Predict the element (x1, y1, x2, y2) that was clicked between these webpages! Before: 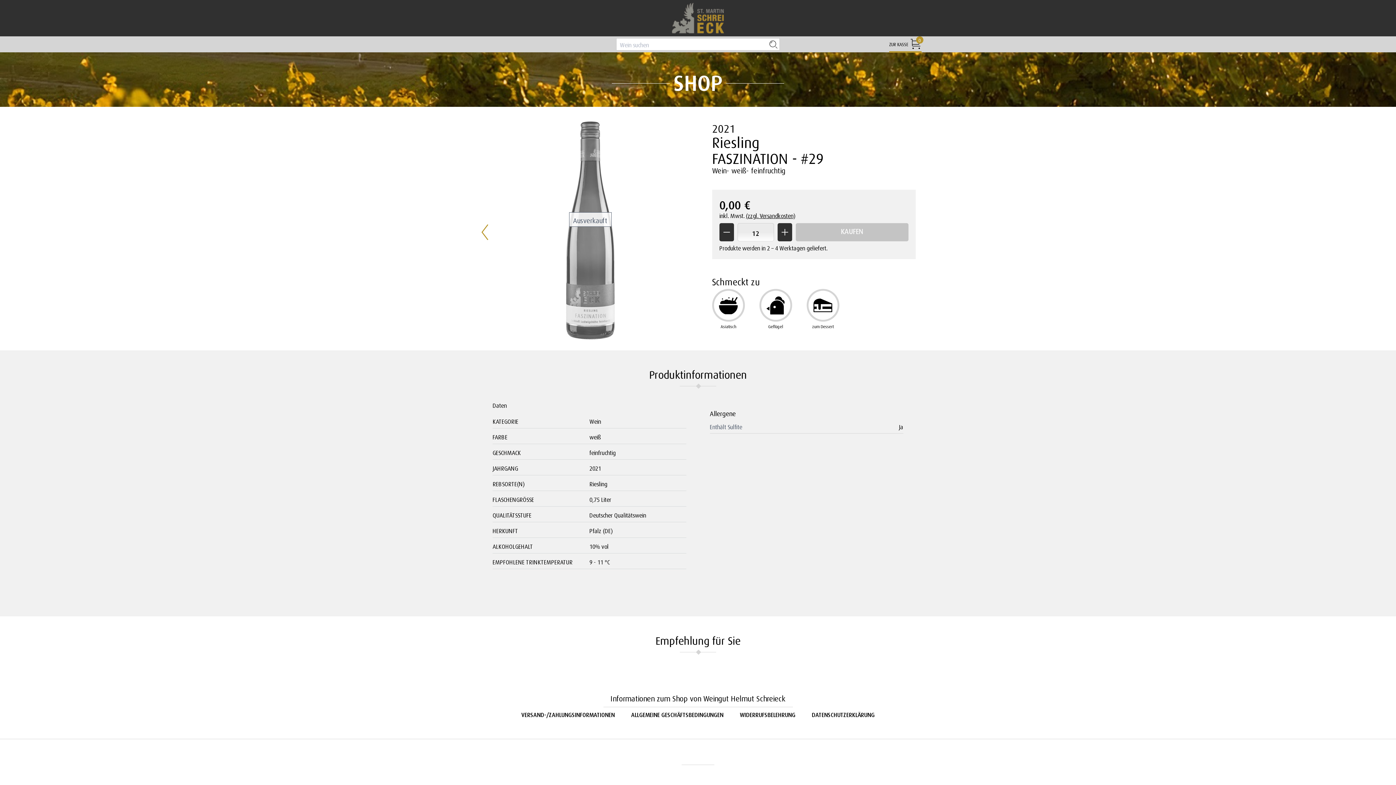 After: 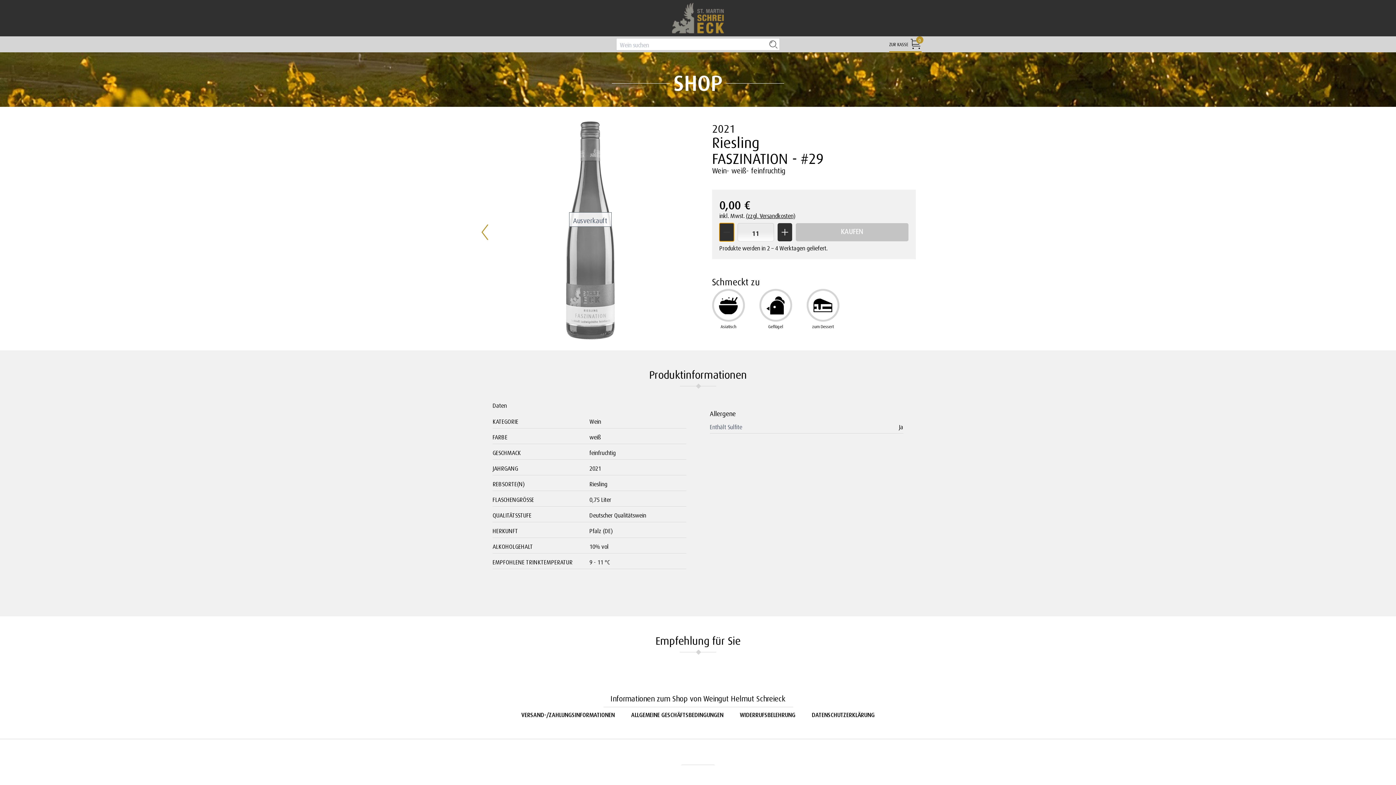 Action: label: Weniger bbox: (719, 223, 734, 241)